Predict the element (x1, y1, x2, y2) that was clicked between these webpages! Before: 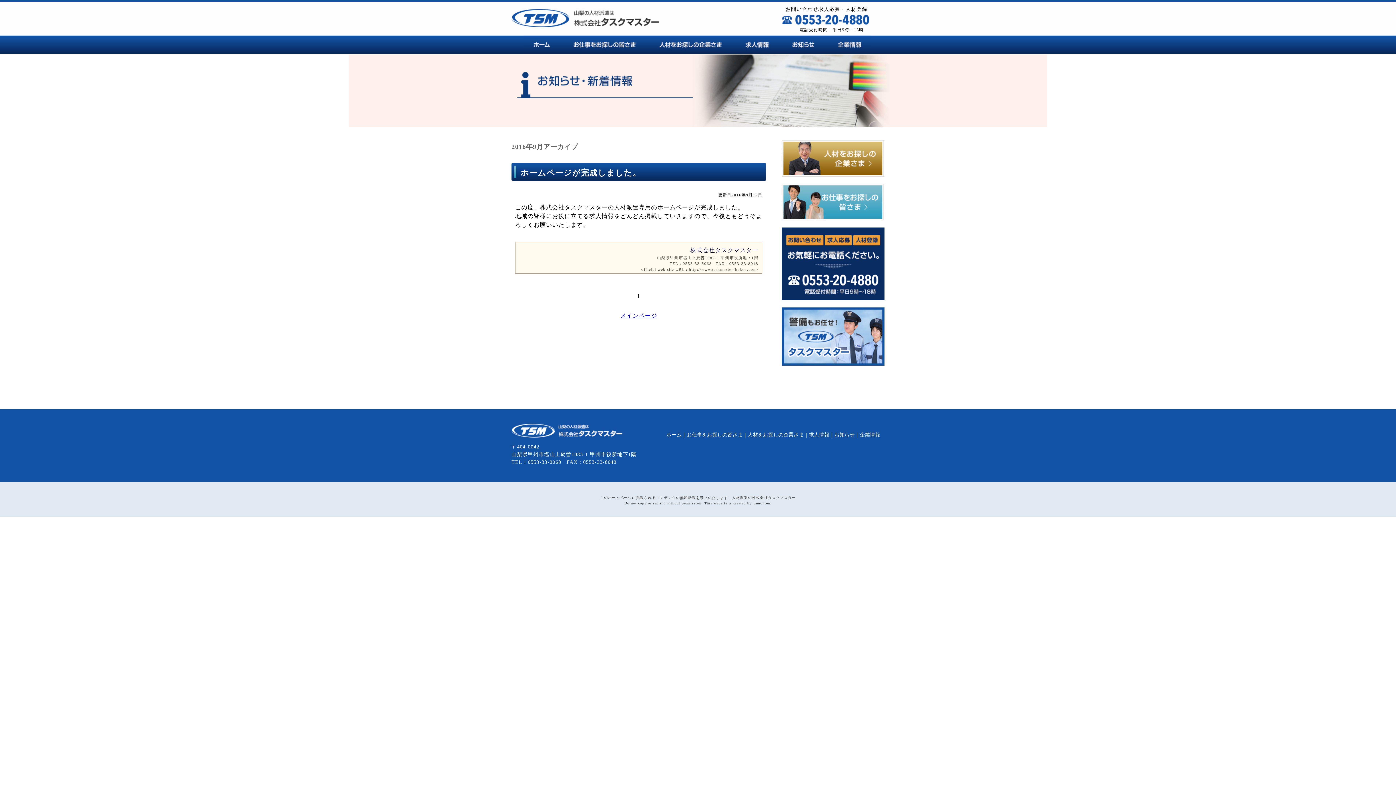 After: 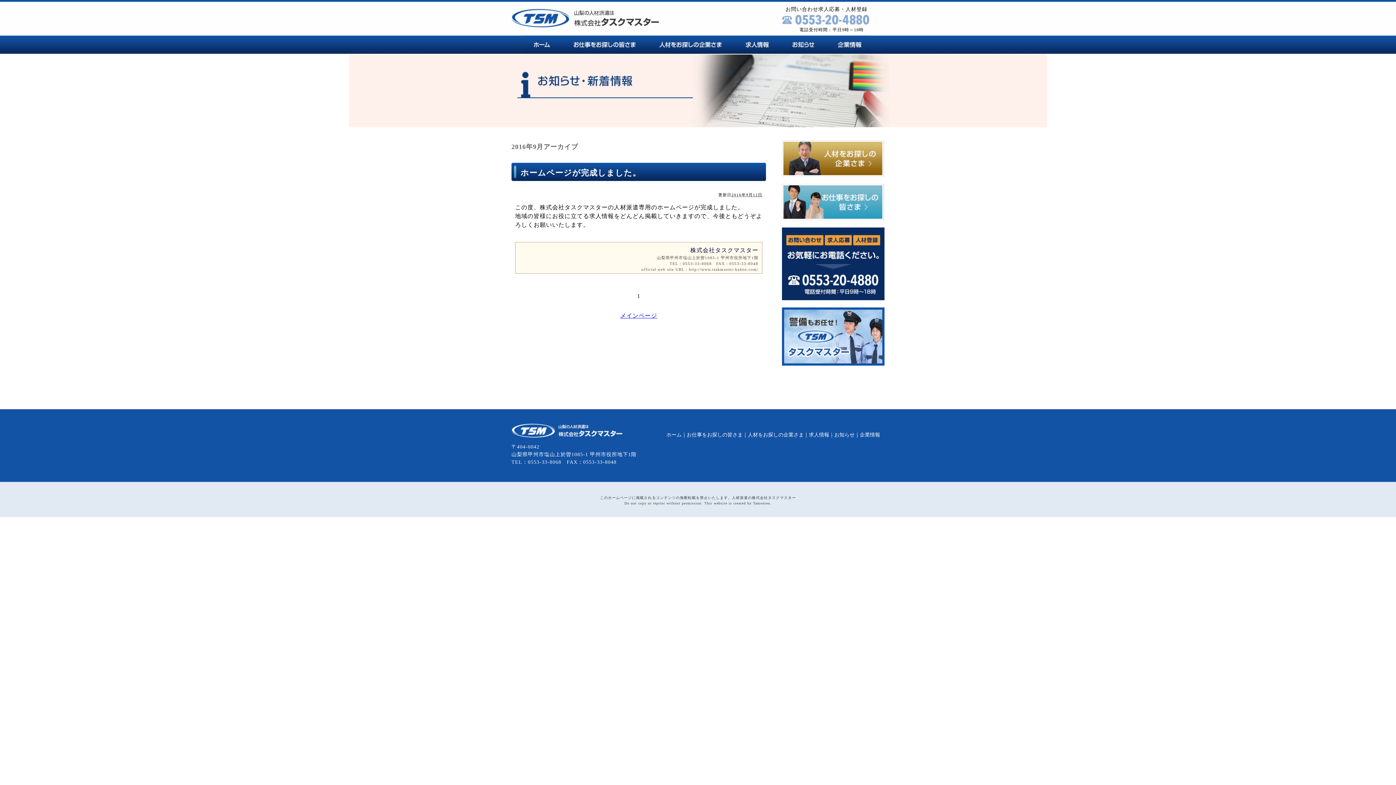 Action: label: 0553-20-4880 bbox: (782, 13, 871, 26)